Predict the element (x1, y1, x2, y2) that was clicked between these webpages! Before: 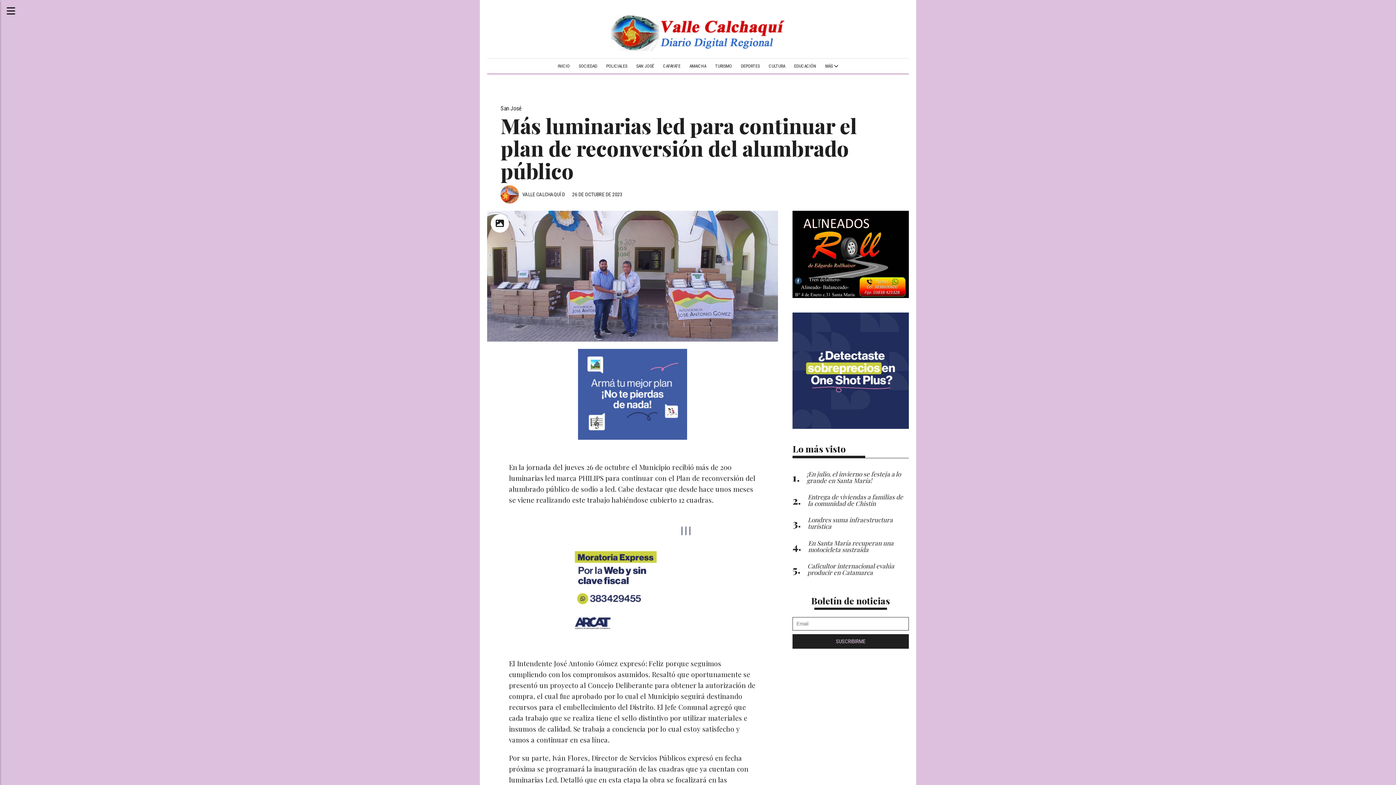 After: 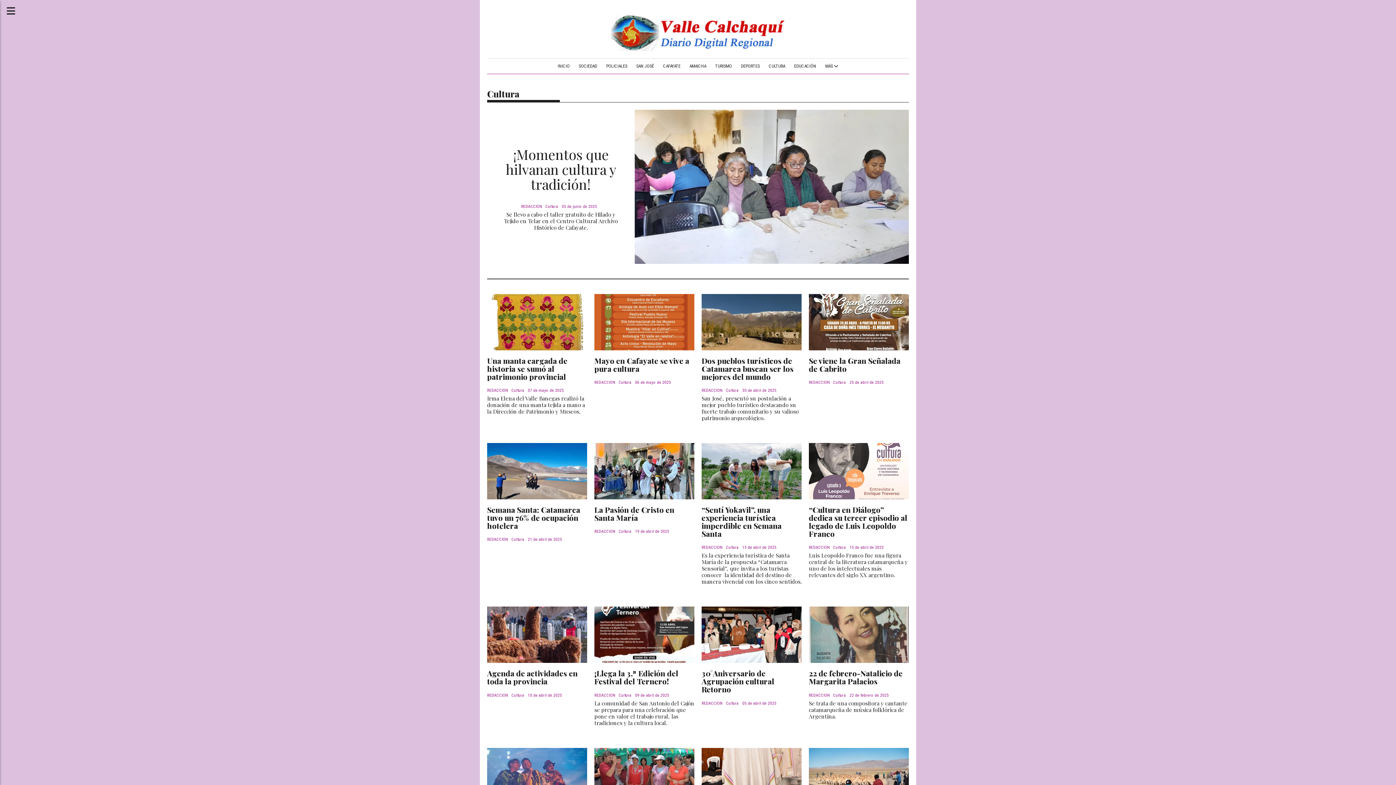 Action: bbox: (764, 58, 789, 73) label: CULTURA